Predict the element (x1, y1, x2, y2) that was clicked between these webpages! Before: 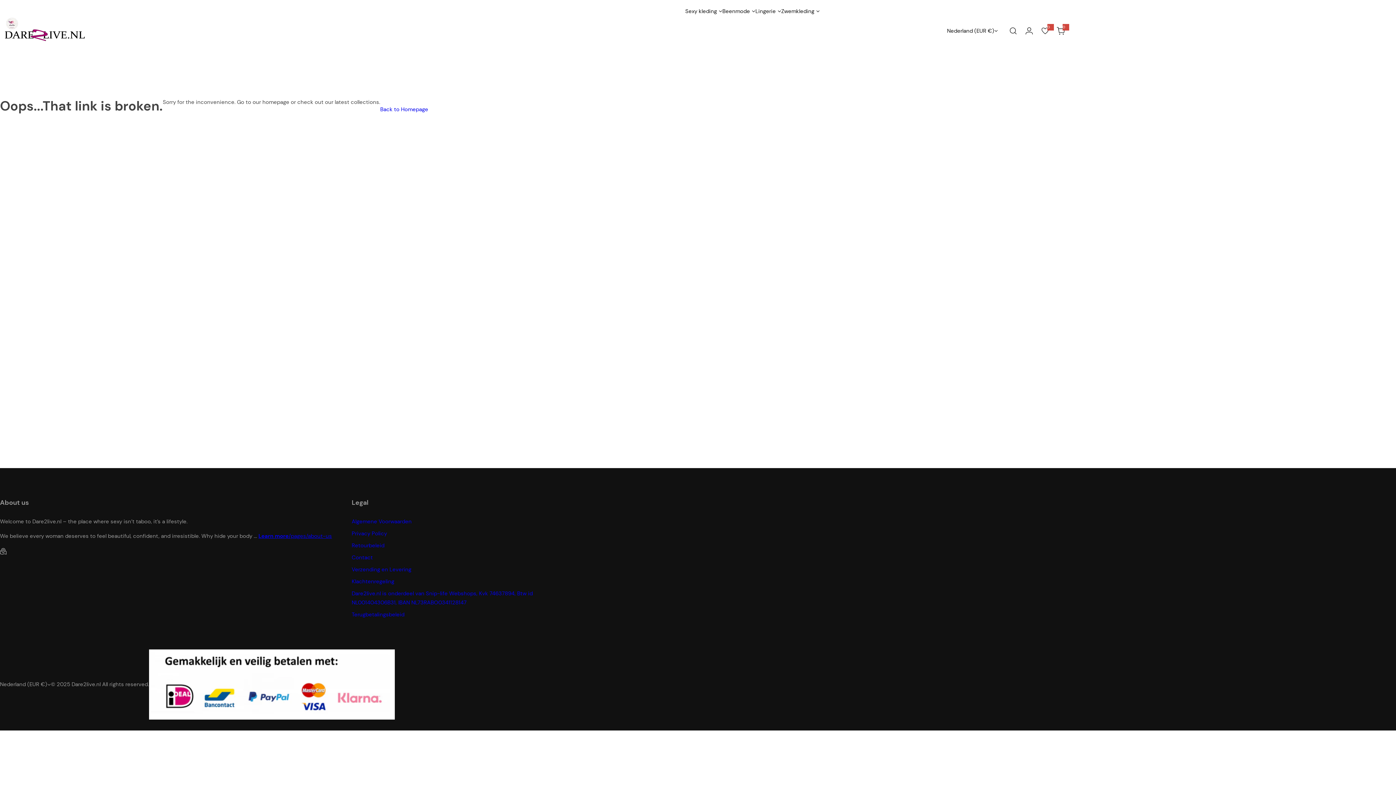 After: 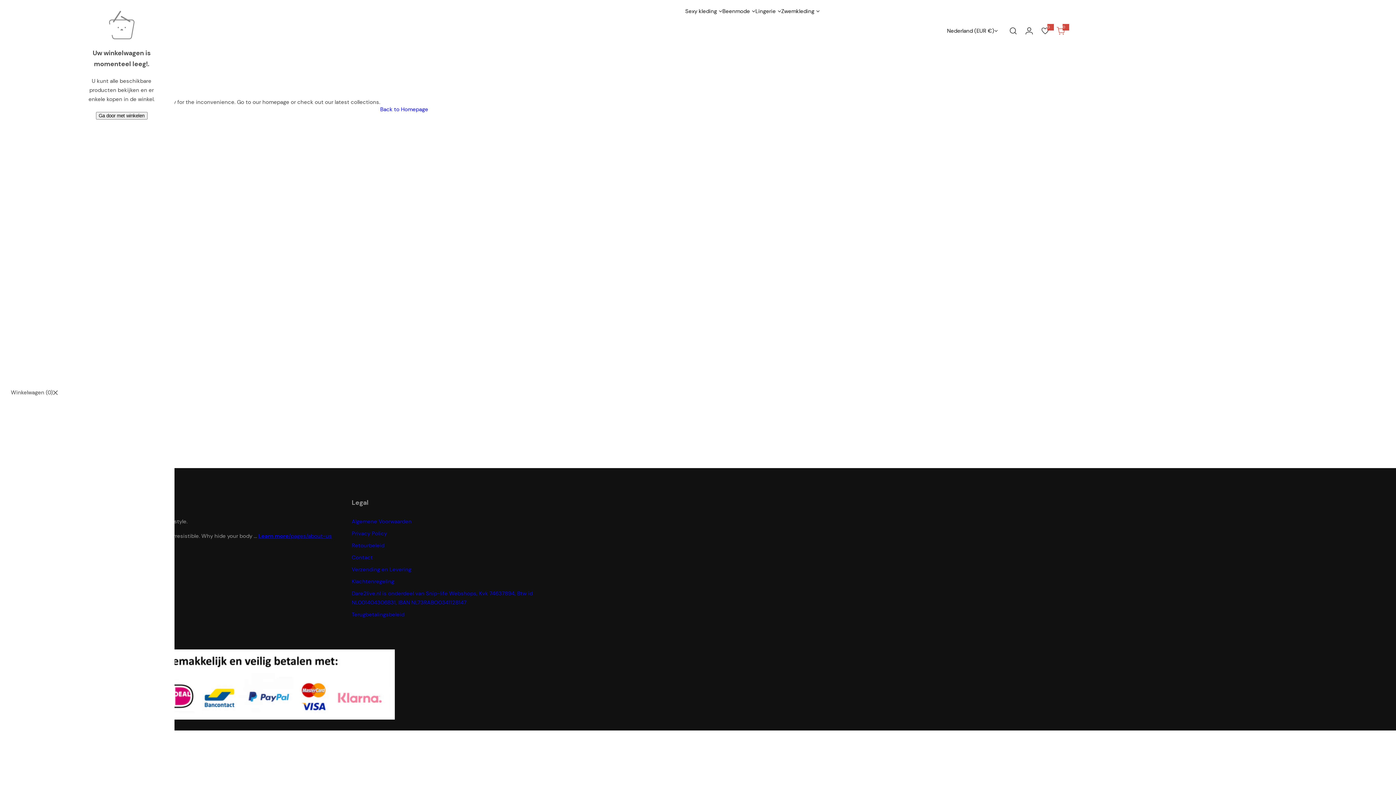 Action: bbox: (1053, 22, 1069, 38) label: 0
0 artikelen